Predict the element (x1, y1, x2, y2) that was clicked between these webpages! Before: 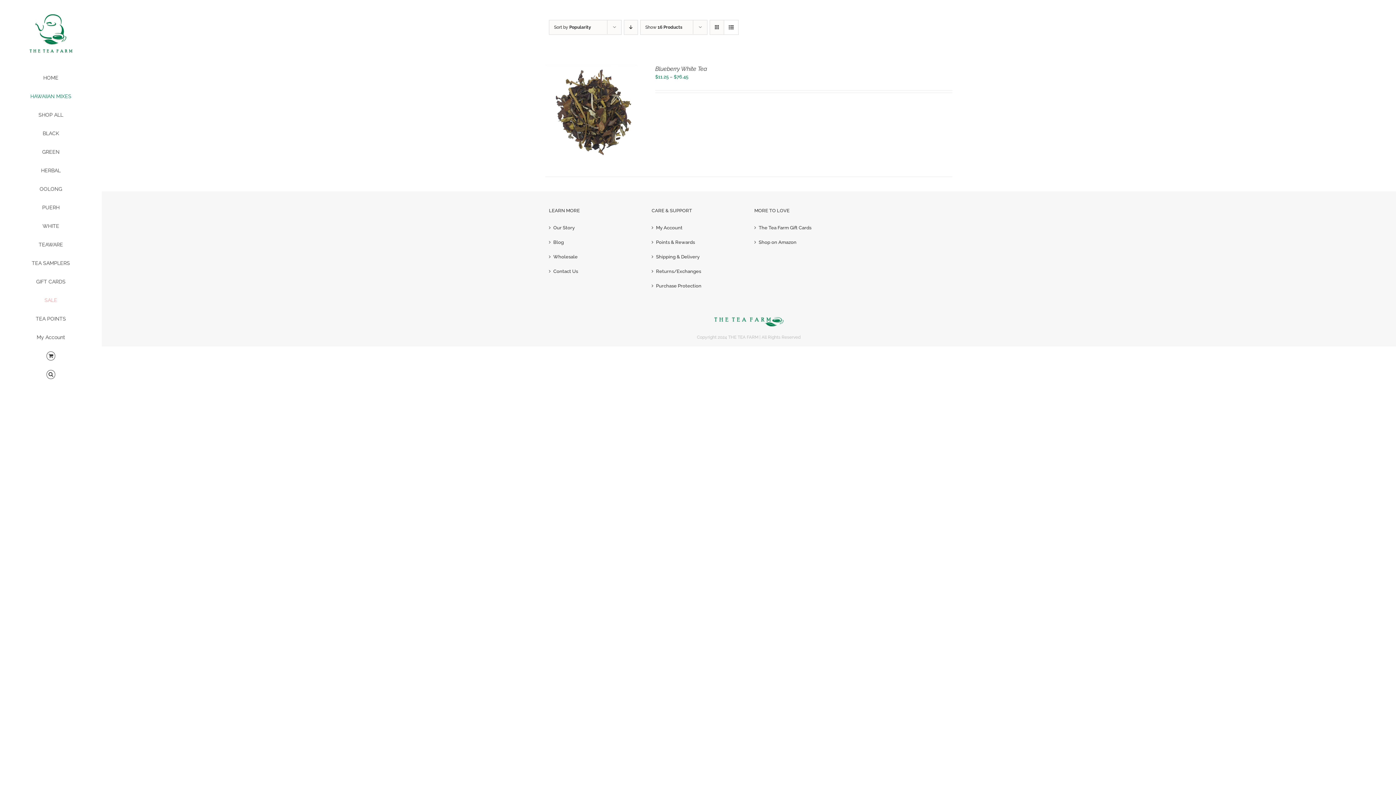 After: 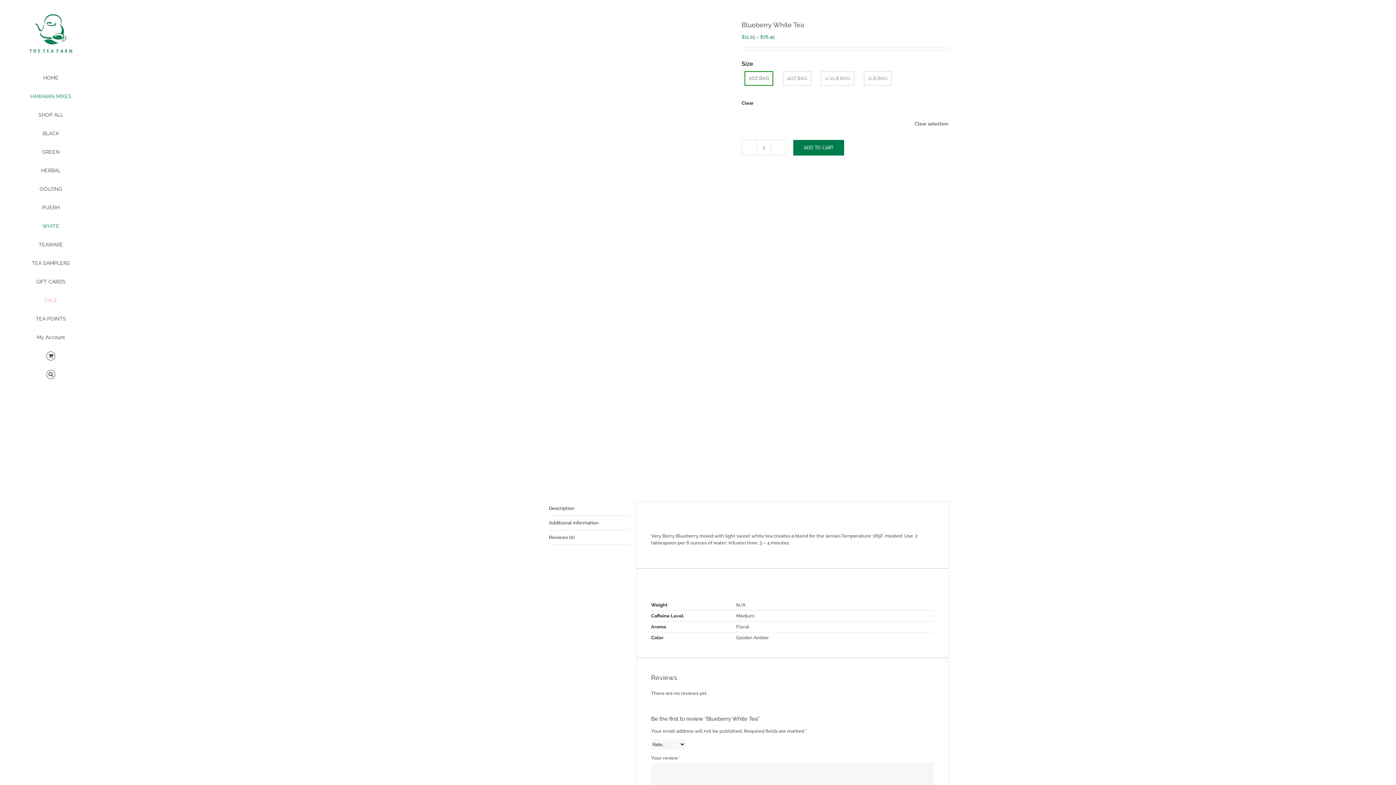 Action: bbox: (655, 65, 707, 72) label: Blueberry White Tea